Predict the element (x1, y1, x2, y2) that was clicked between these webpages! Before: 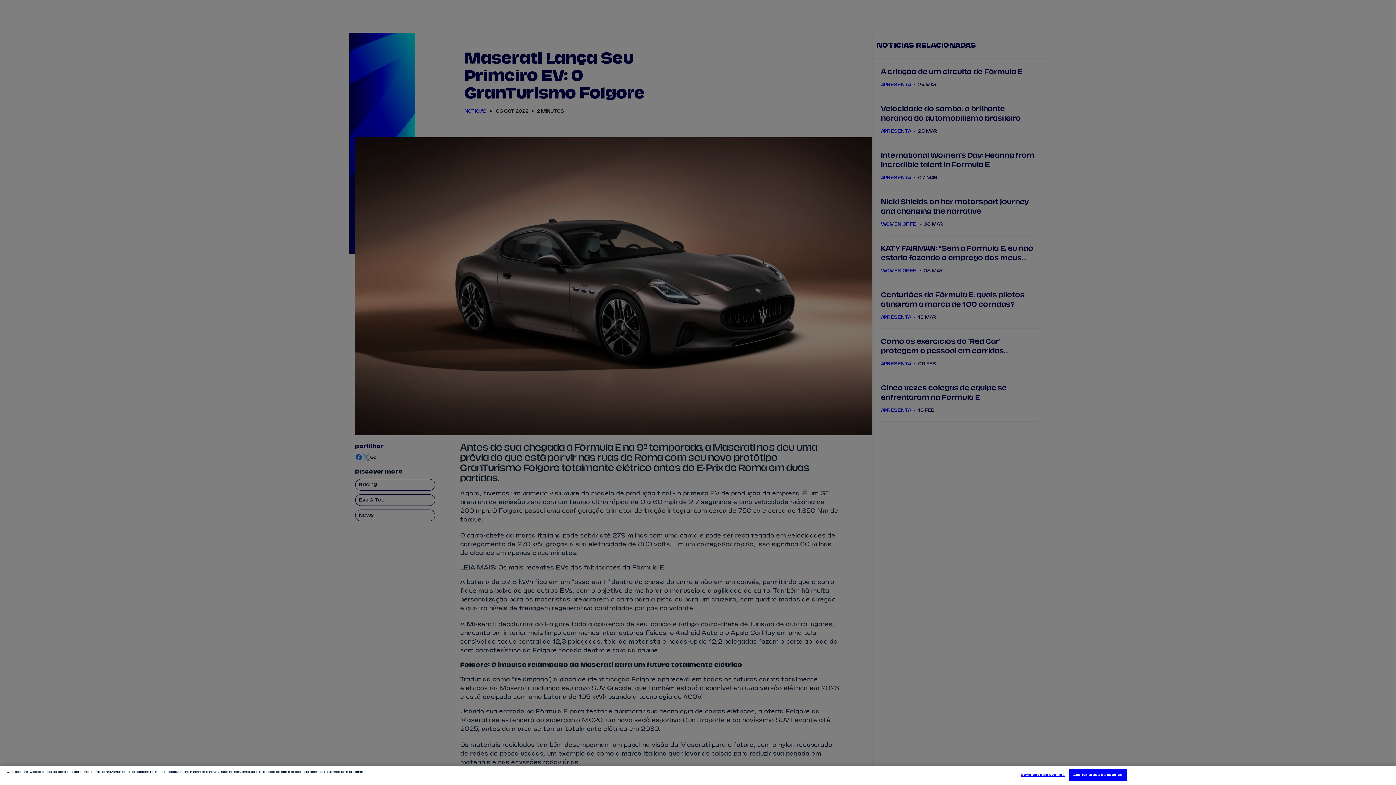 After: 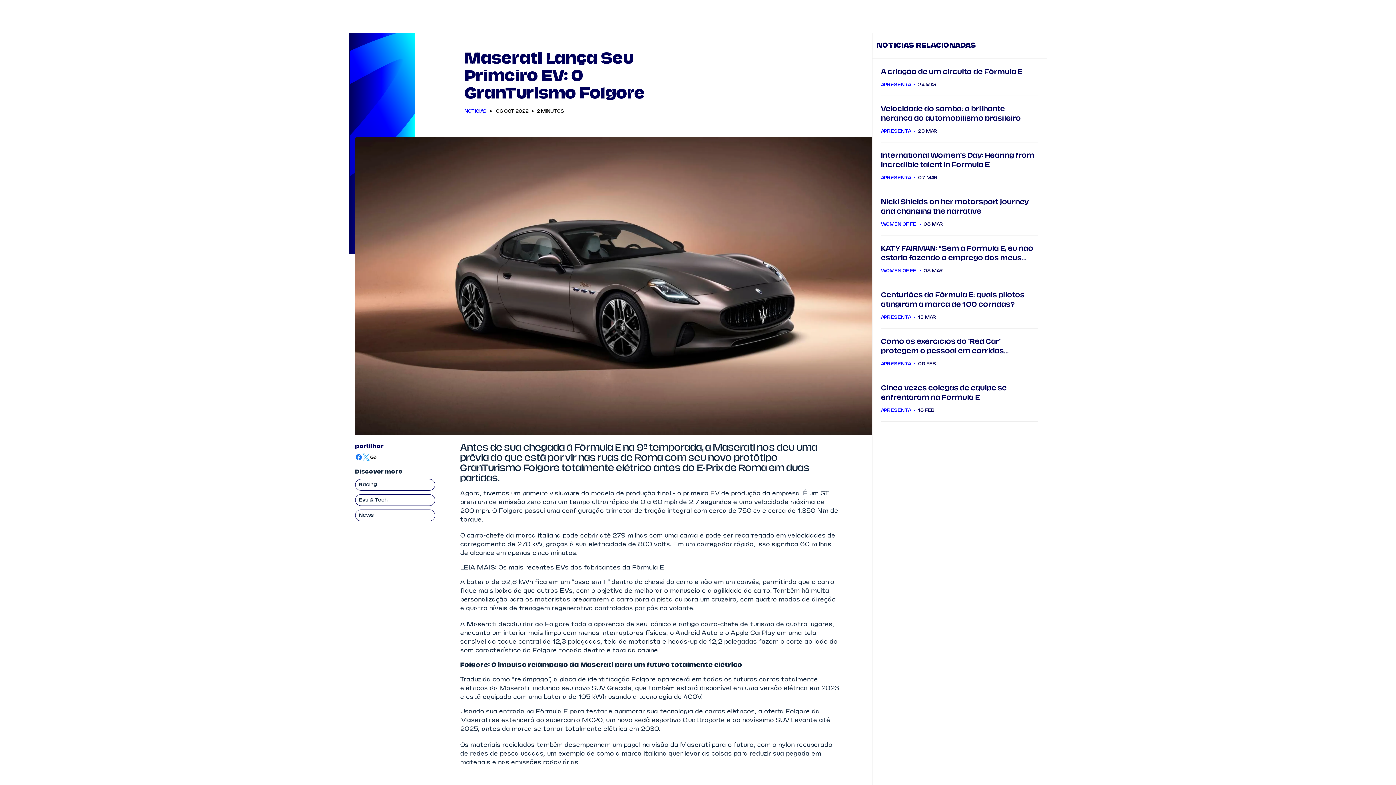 Action: bbox: (1069, 769, 1127, 781) label: Aceitar todos os cookies